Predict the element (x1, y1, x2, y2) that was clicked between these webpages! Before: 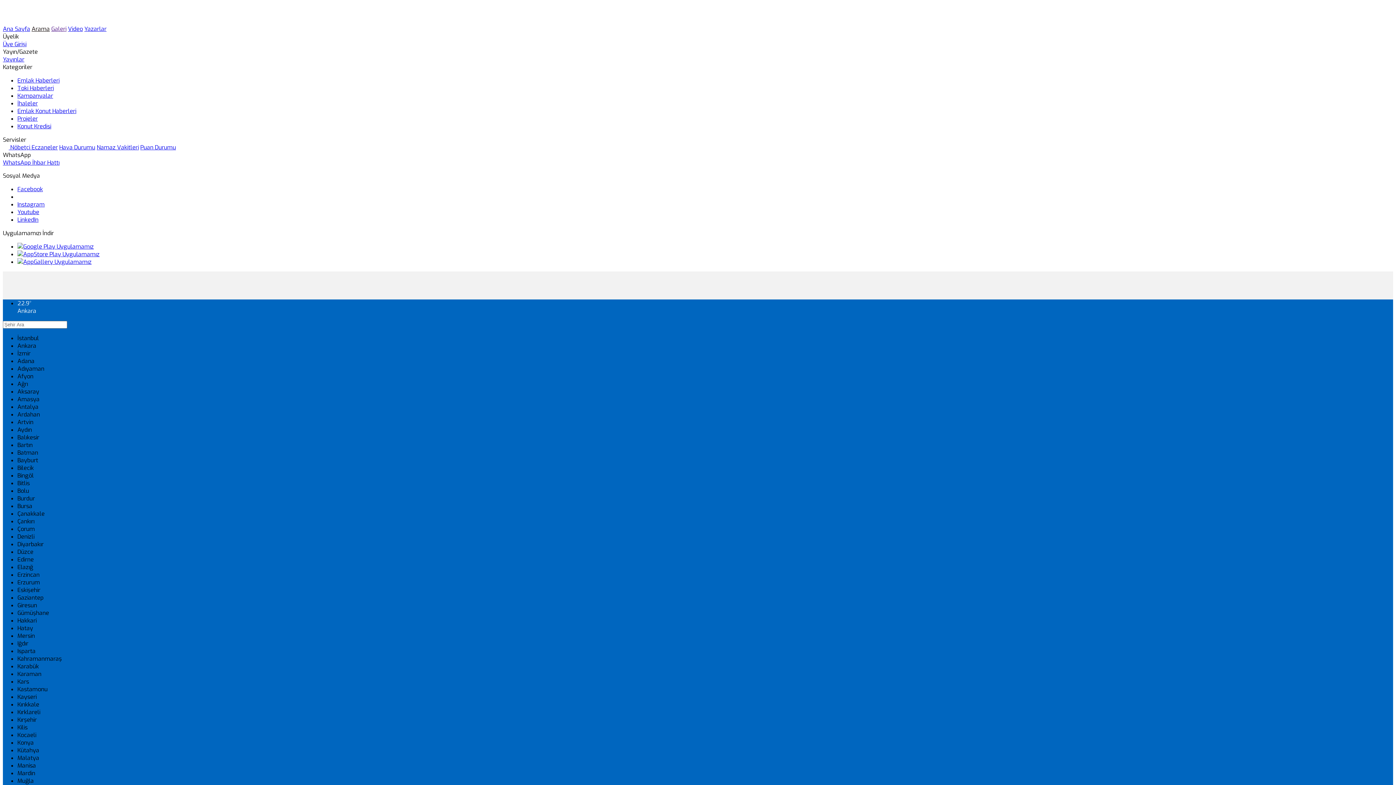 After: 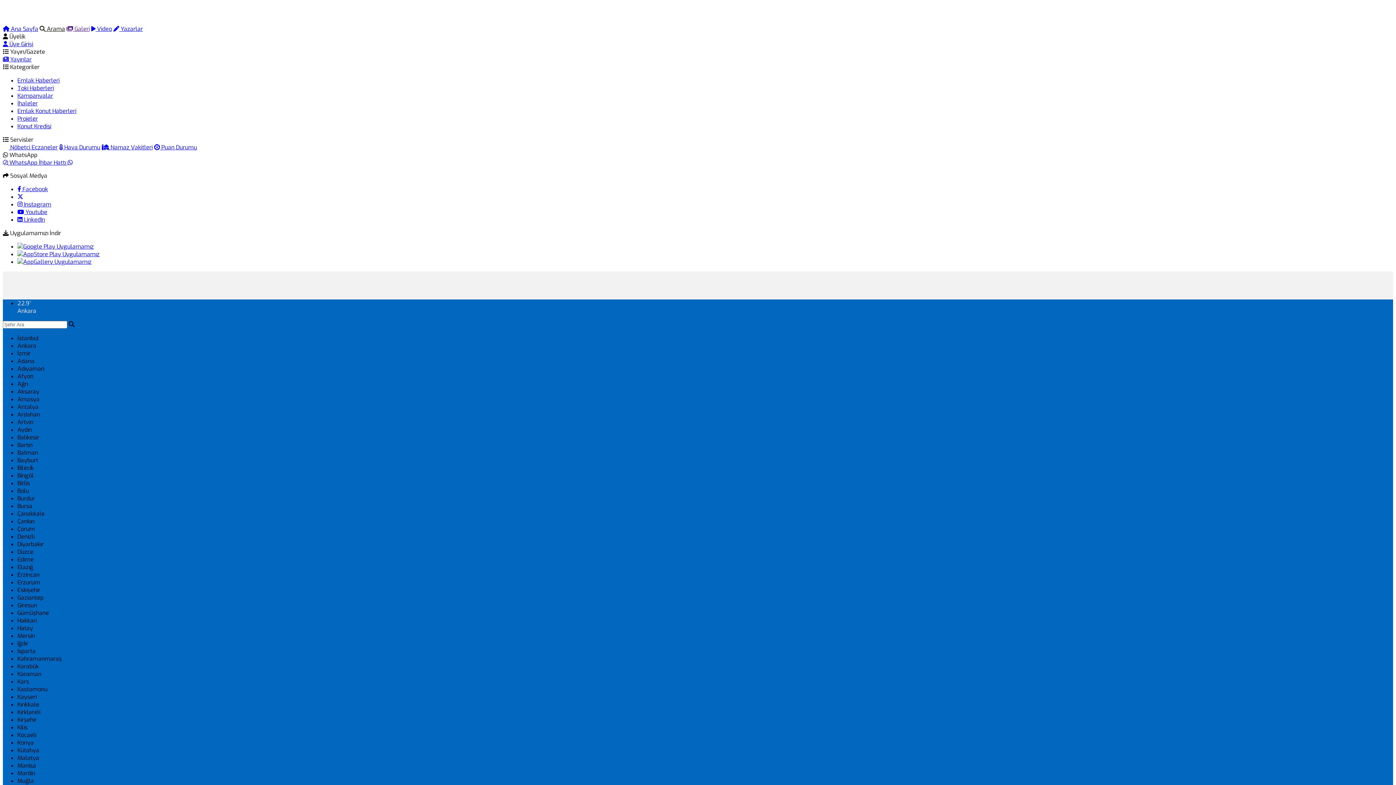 Action: bbox: (2, 143, 57, 151) label:  Nöbetçi Eczaneler